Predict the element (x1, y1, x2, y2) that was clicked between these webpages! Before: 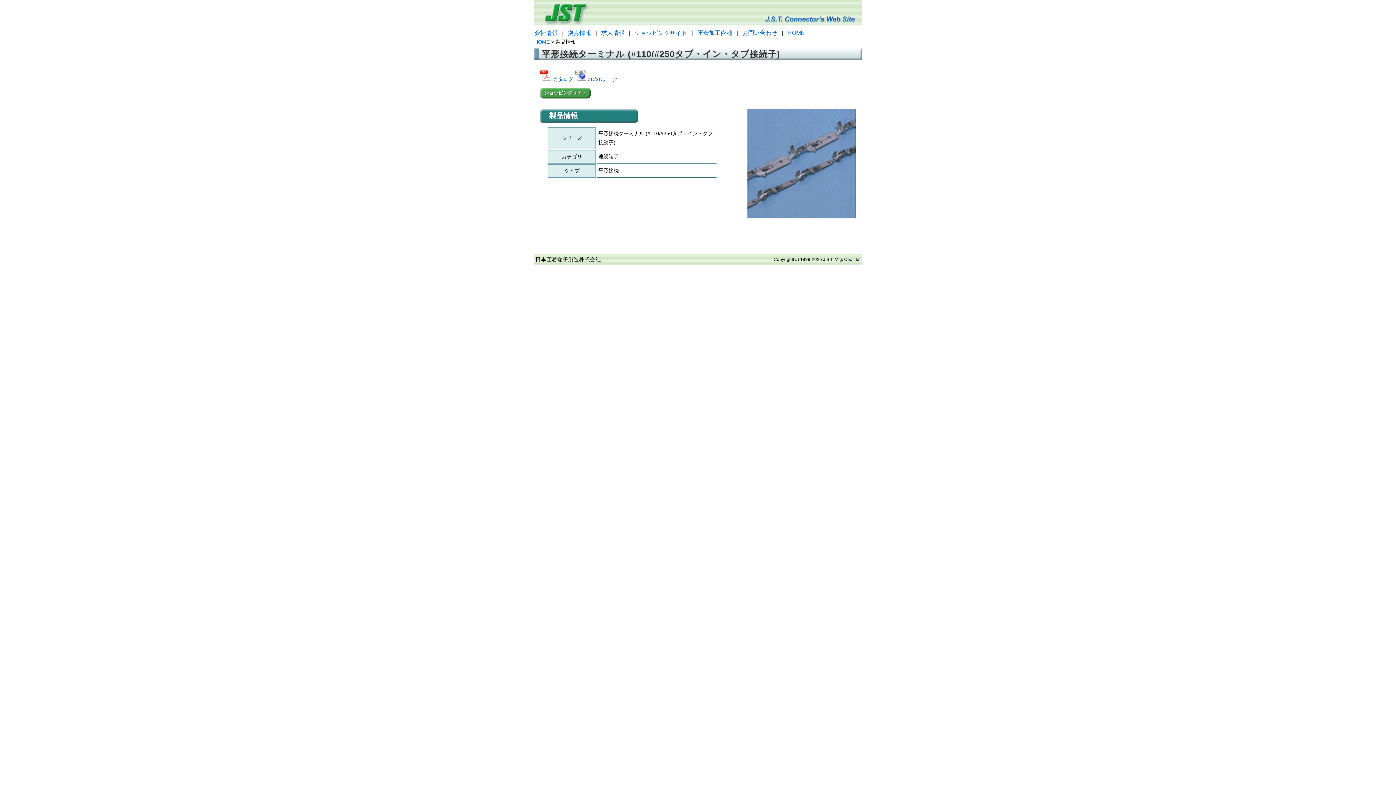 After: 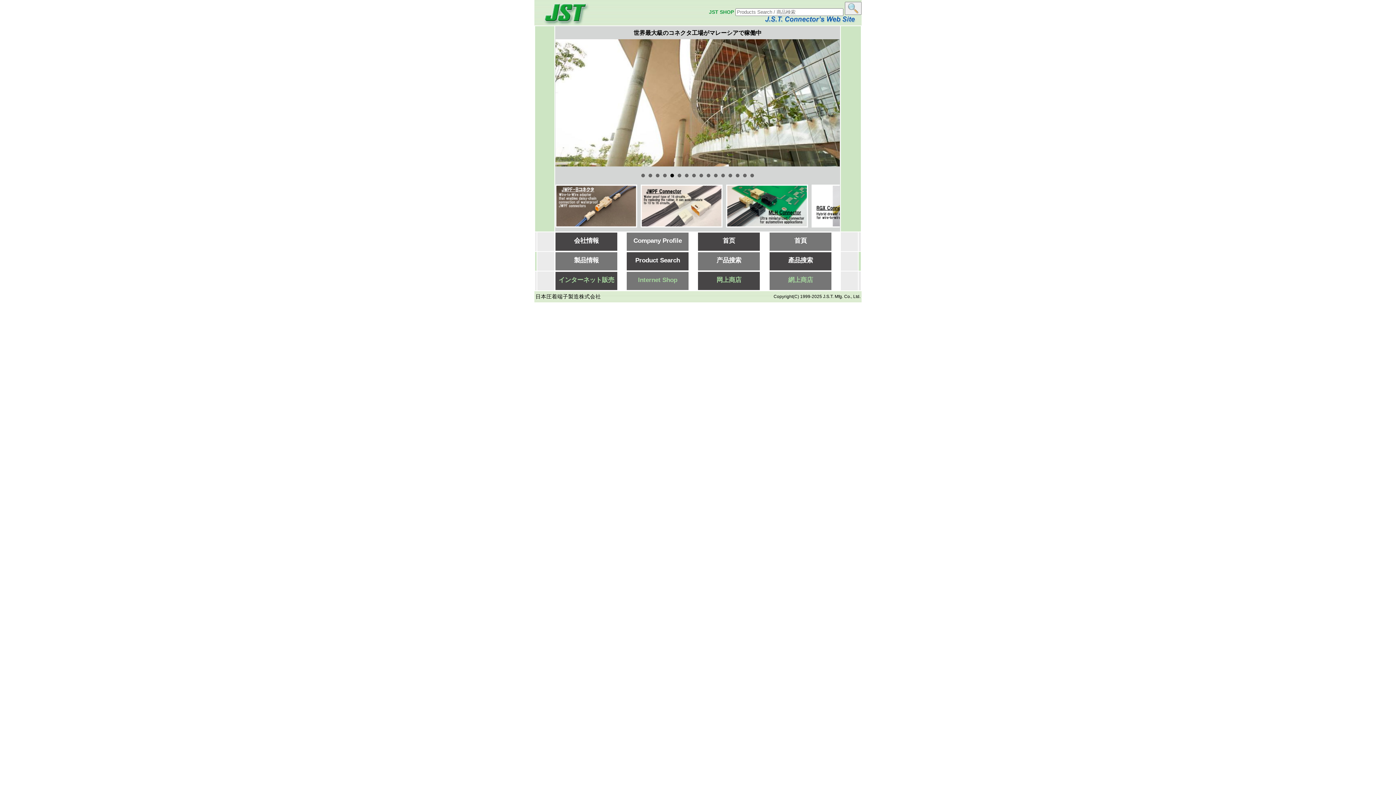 Action: bbox: (534, 20, 861, 26)